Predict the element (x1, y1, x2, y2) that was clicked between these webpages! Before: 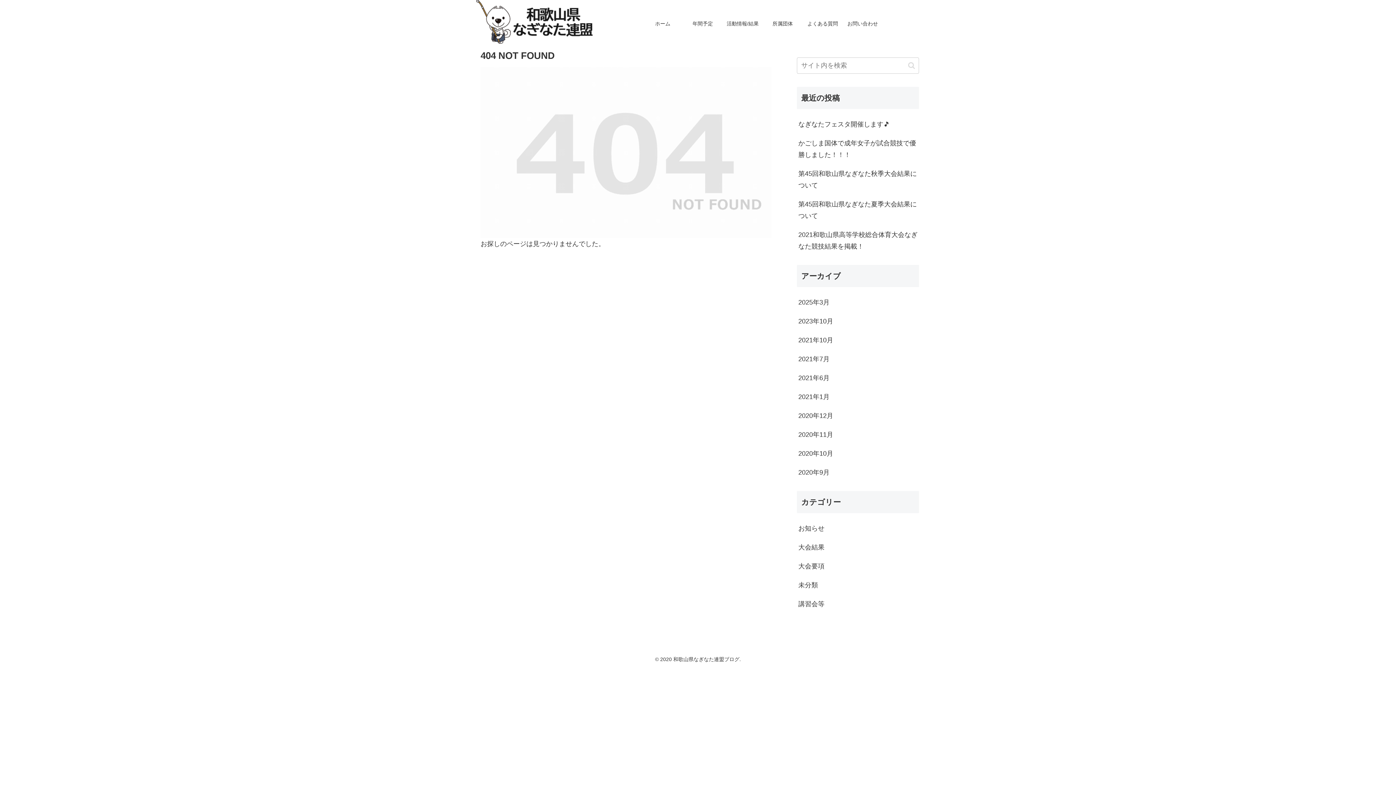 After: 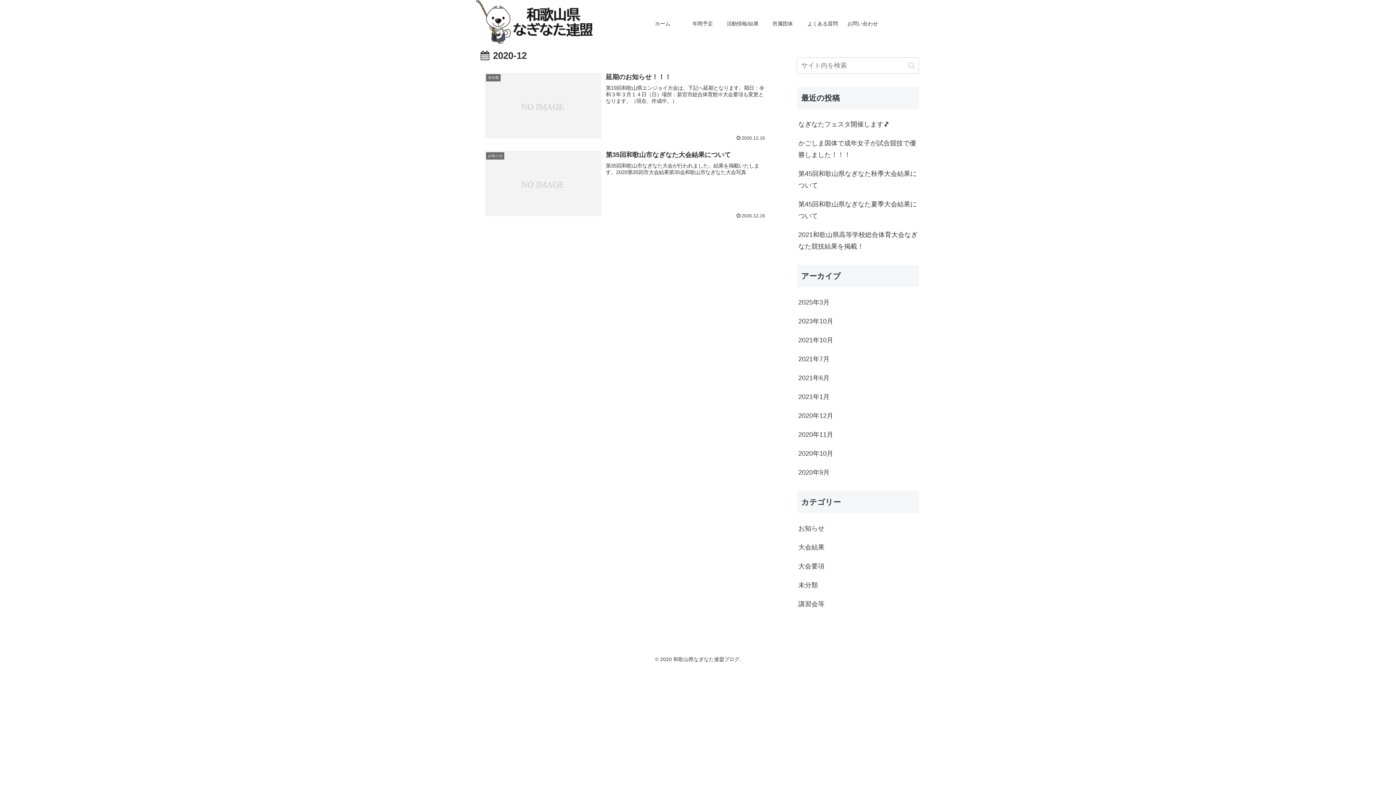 Action: label: 2020年12月 bbox: (797, 406, 919, 425)